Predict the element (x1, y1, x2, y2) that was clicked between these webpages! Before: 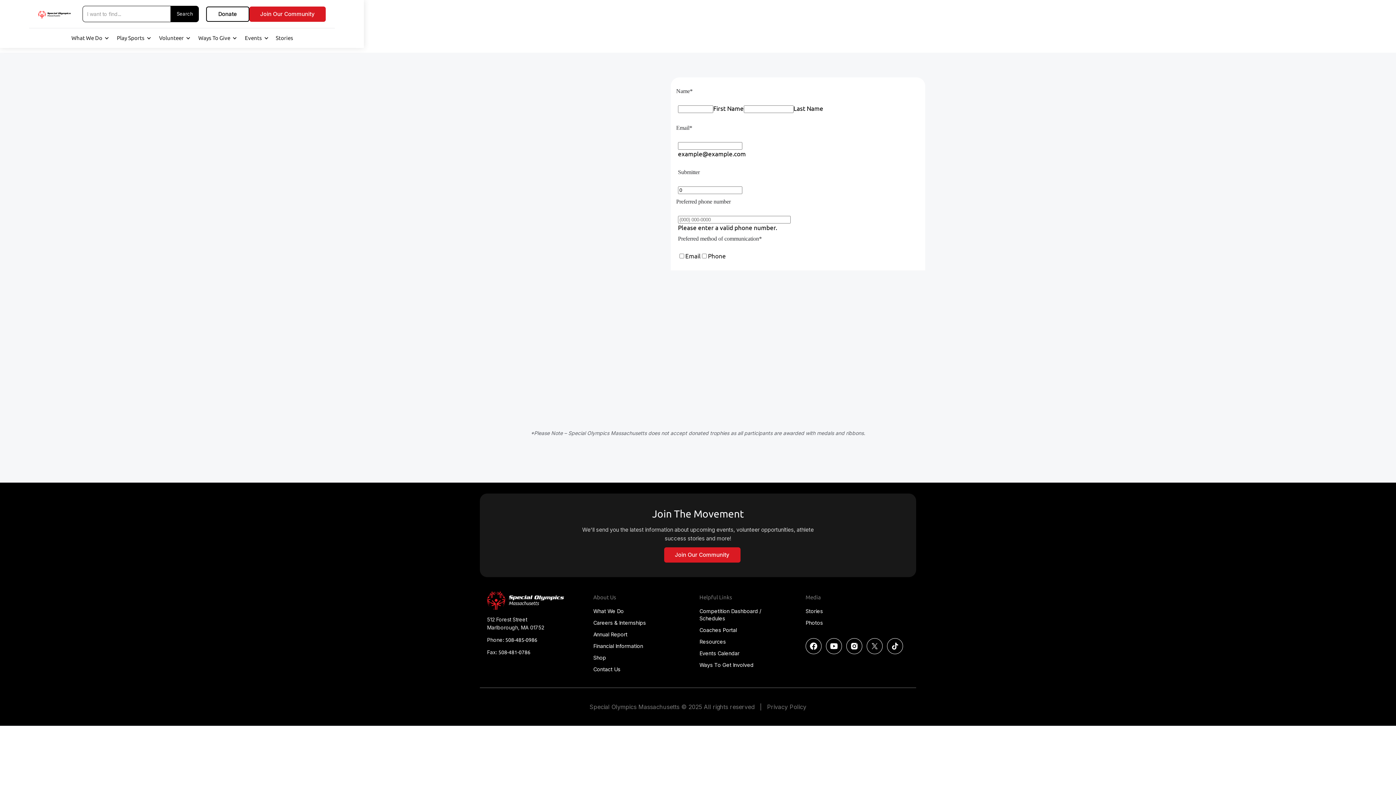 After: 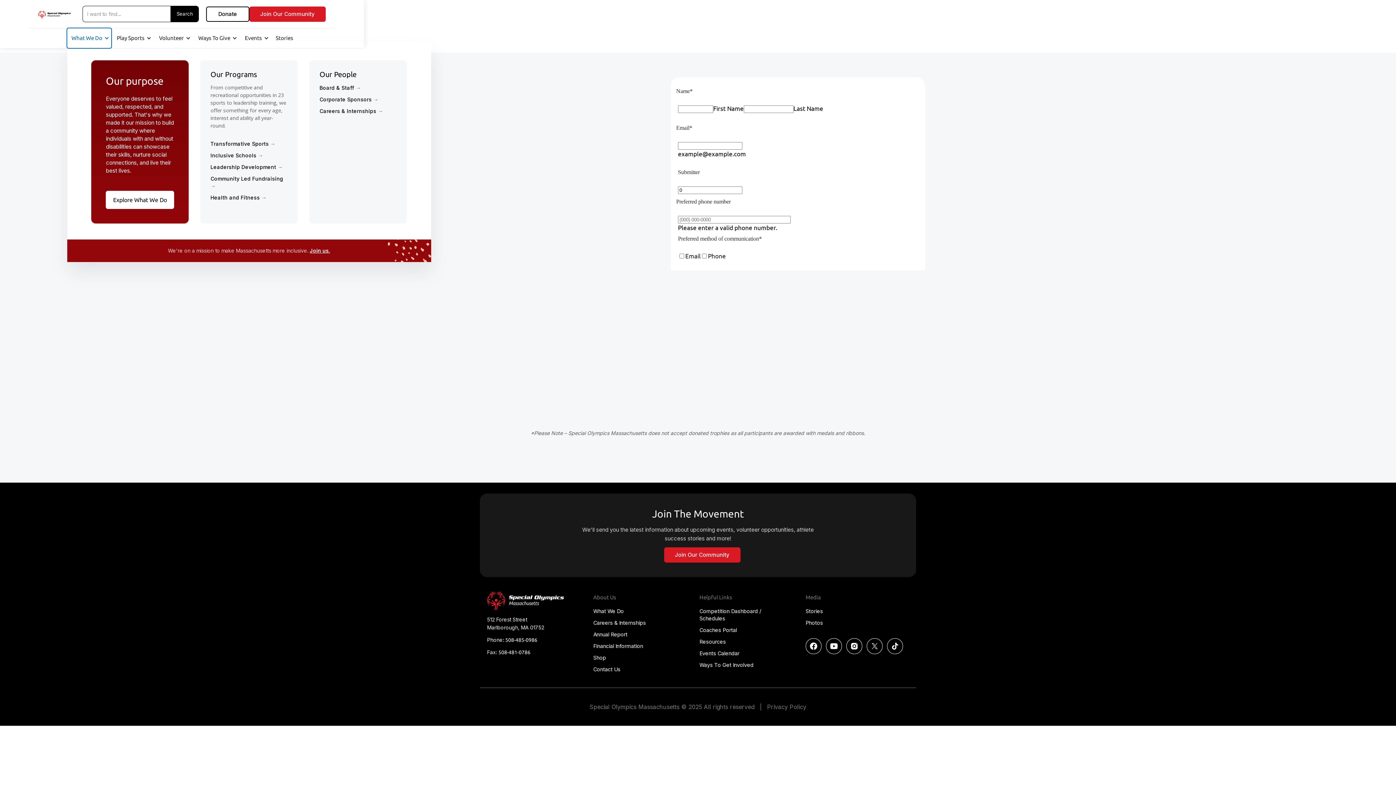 Action: bbox: (67, 28, 111, 48) label: What We Do